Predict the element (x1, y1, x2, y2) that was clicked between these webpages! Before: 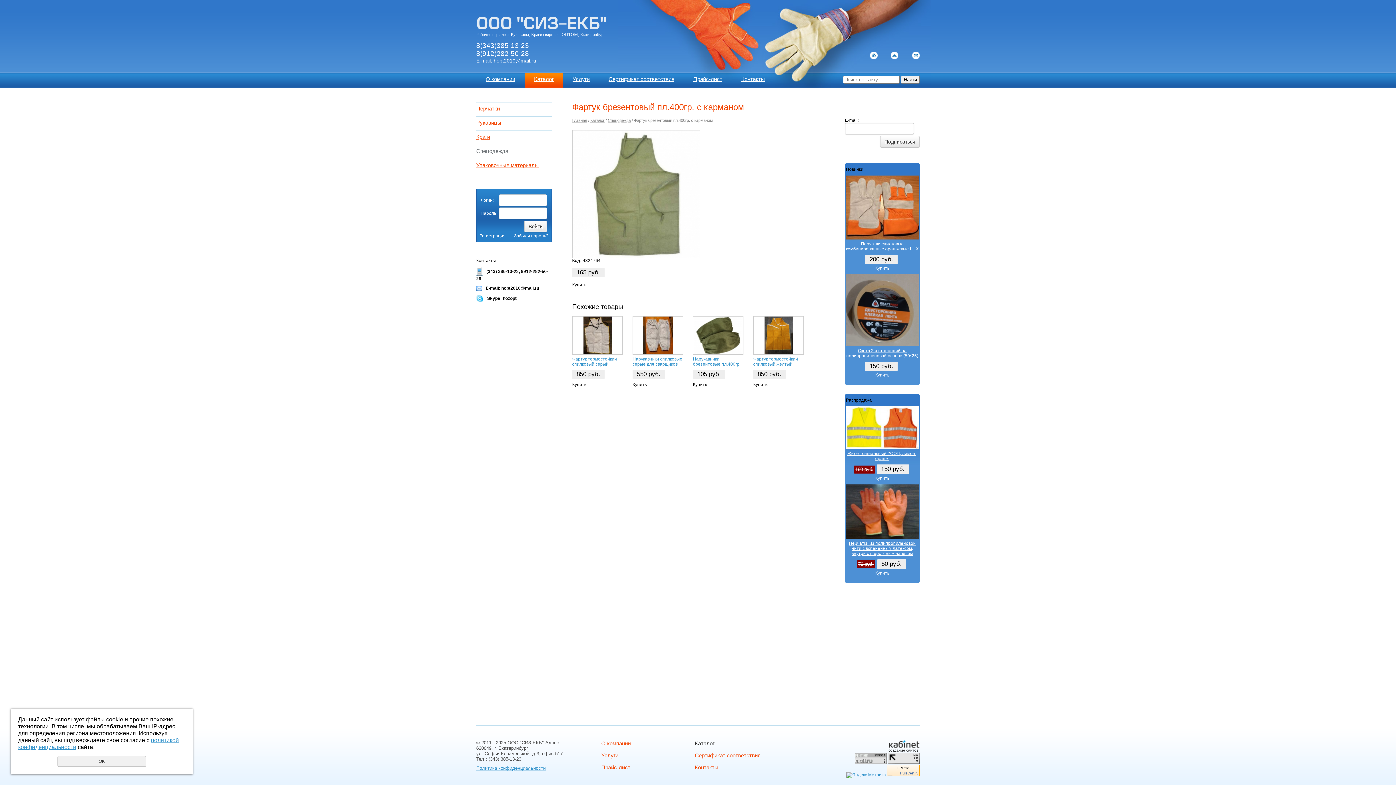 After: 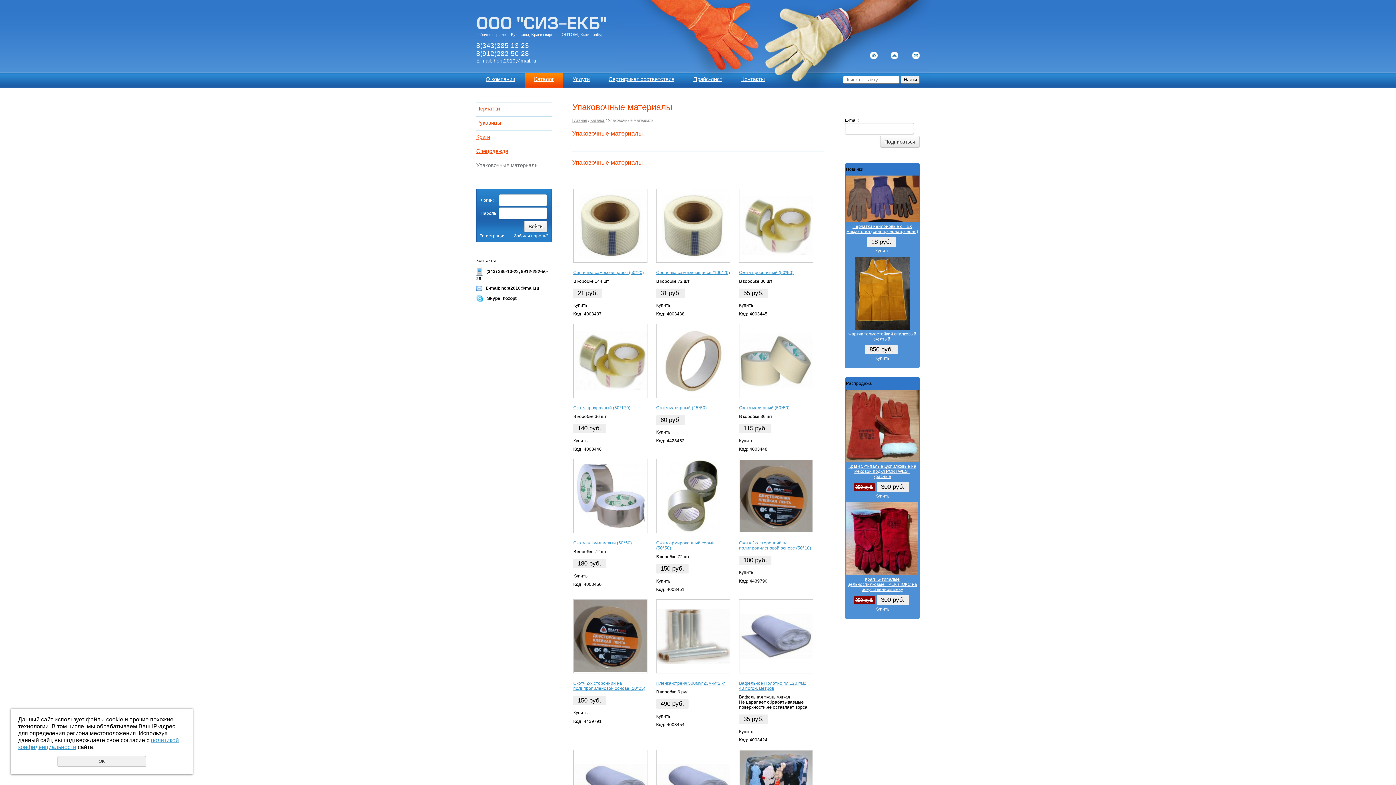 Action: bbox: (476, 162, 538, 168) label: Упаковочные материалы